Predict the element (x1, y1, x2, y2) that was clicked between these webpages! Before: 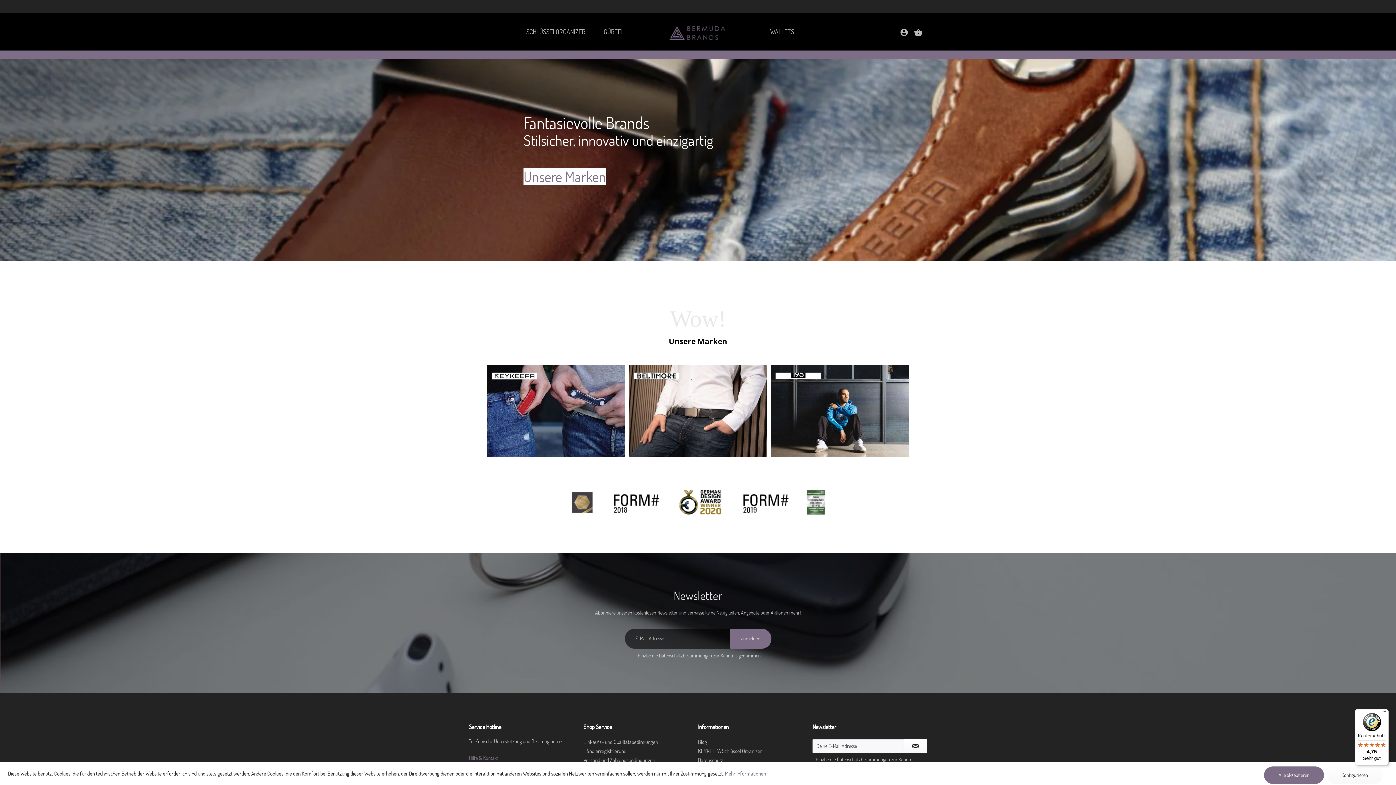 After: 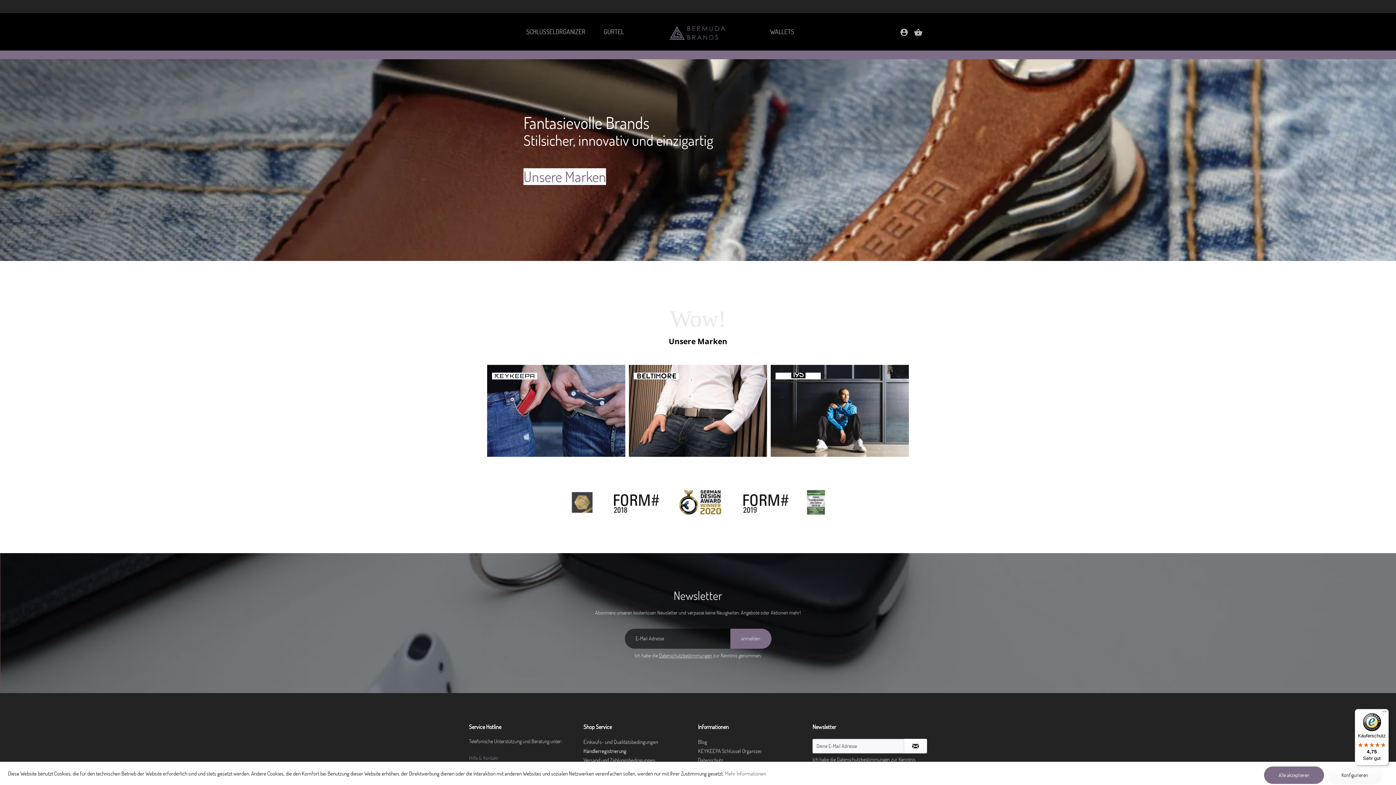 Action: label: Händlerregistrierung bbox: (583, 746, 694, 756)